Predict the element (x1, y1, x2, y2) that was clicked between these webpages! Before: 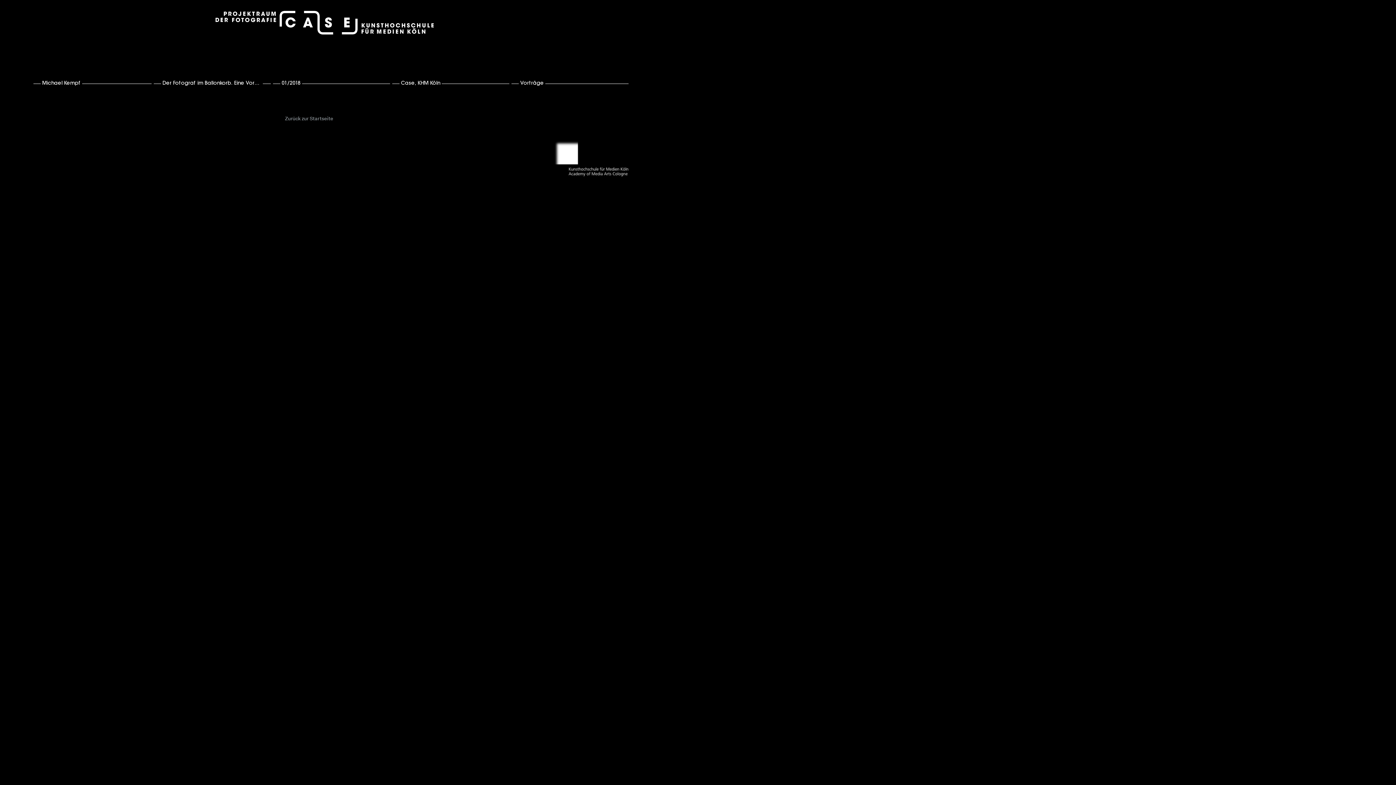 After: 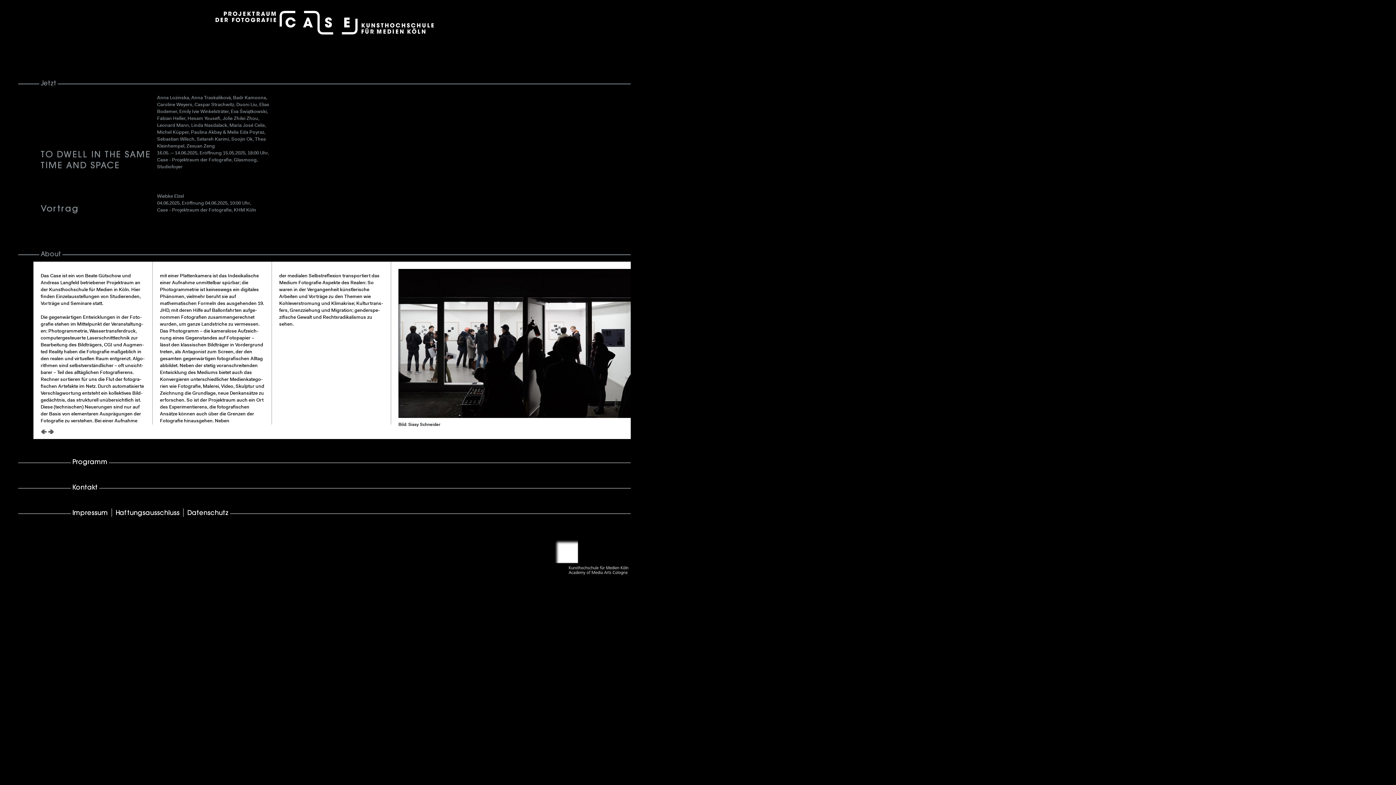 Action: label: Zurück zur Startseite bbox: (33, 115, 584, 122)